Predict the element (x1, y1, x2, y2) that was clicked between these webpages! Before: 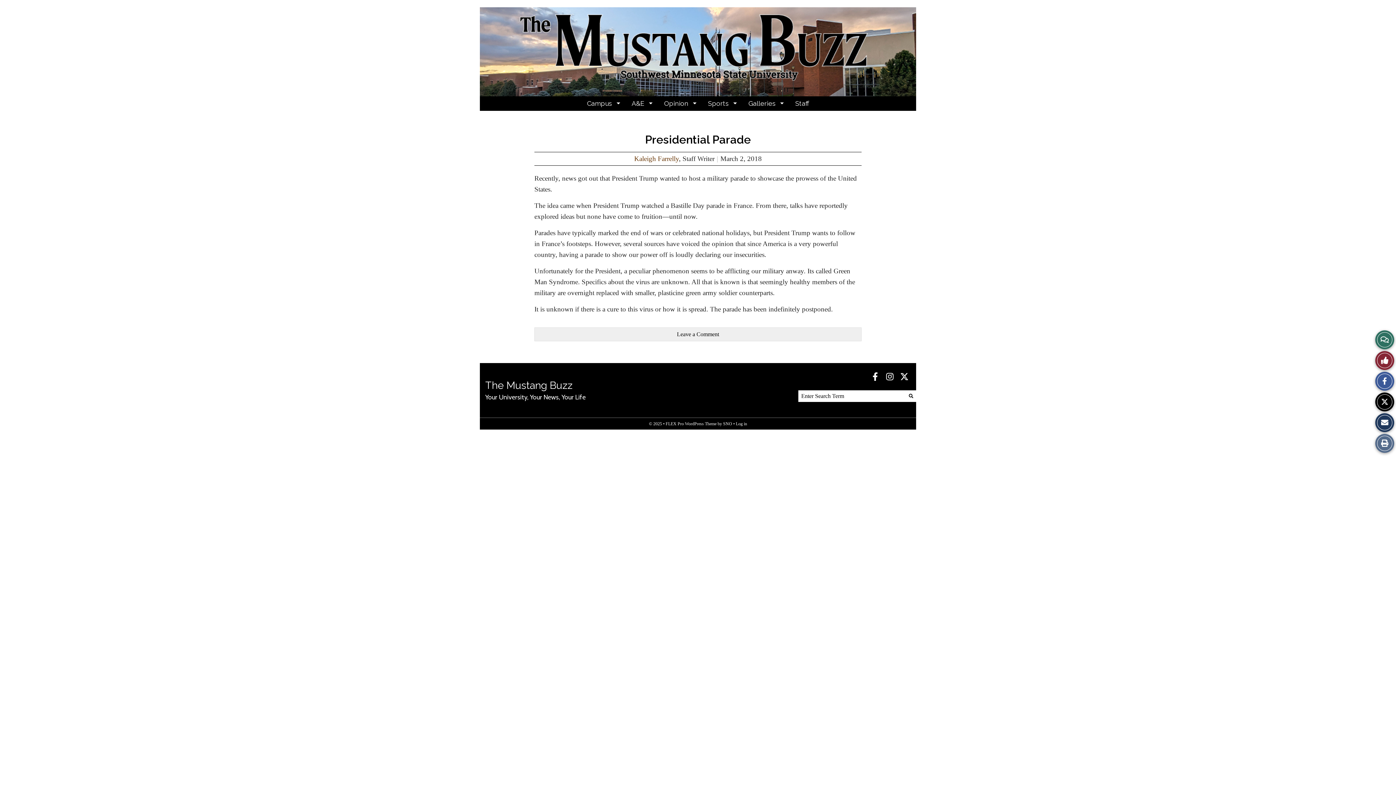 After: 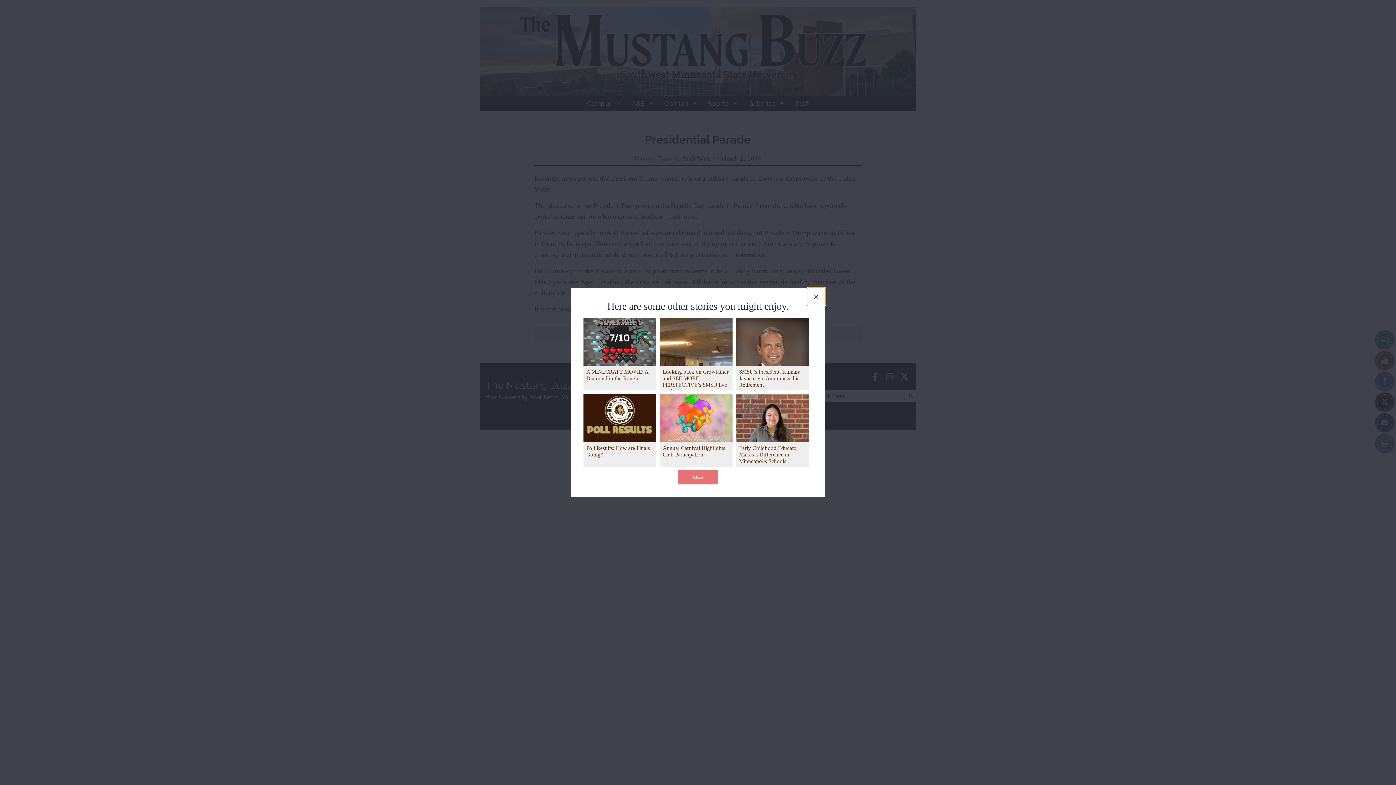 Action: label: Share on X bbox: (1375, 392, 1394, 411)